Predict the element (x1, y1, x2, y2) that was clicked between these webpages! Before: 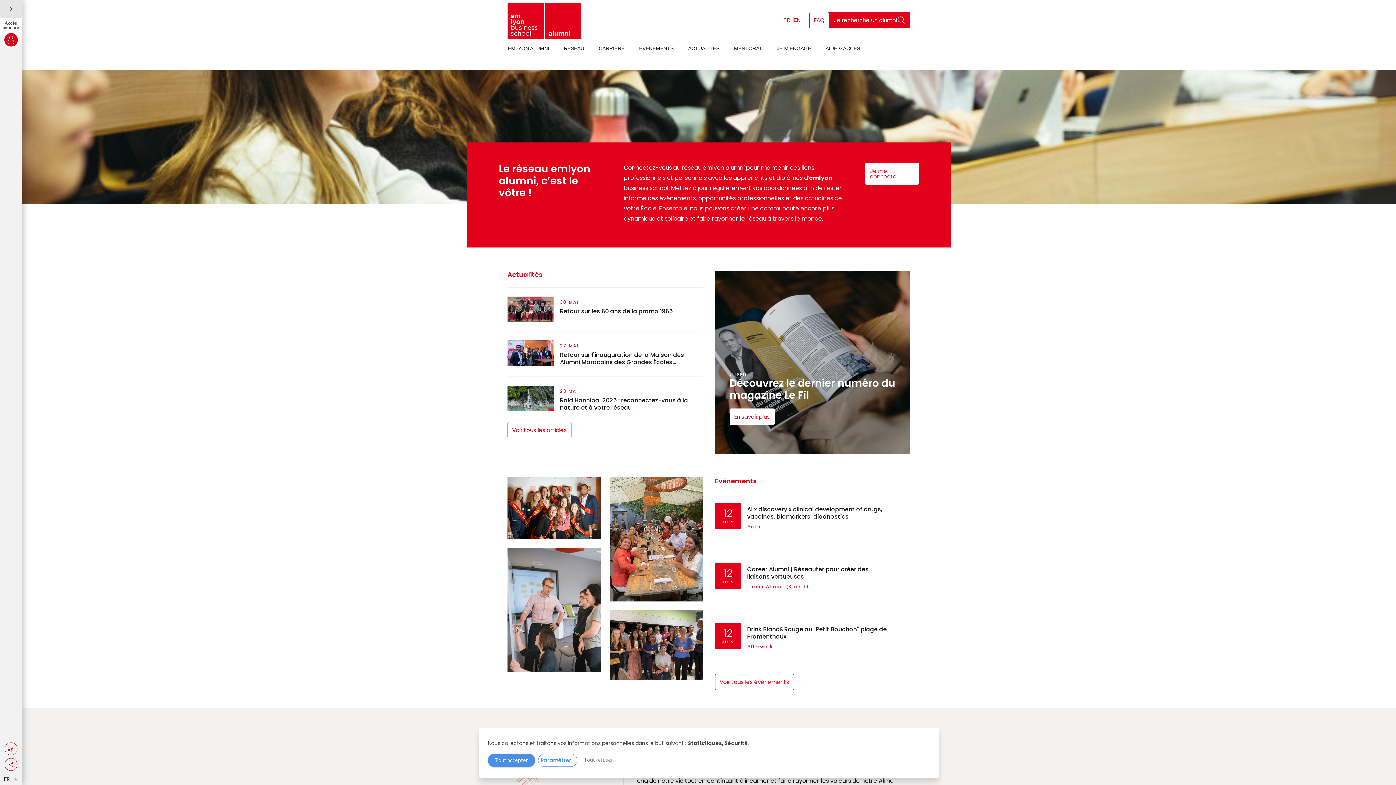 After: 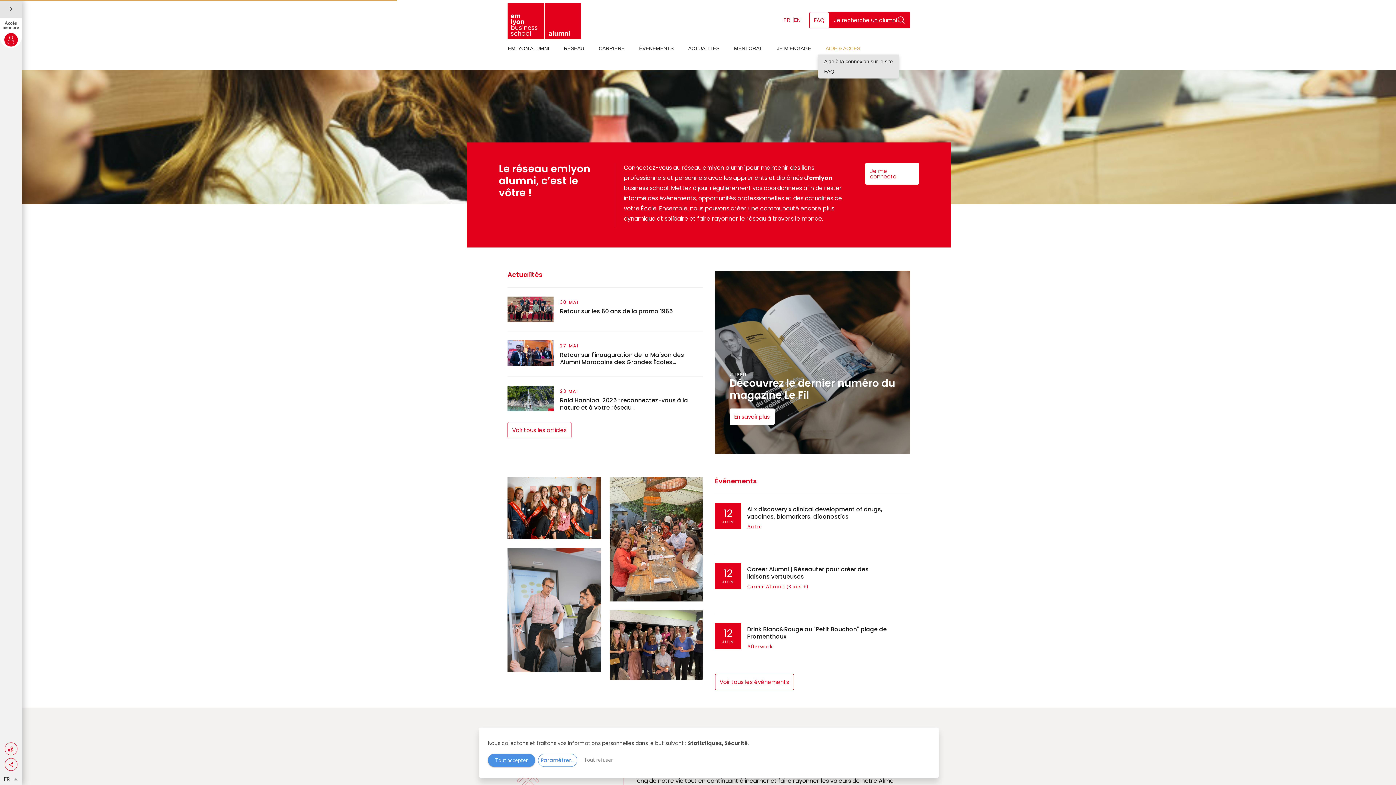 Action: label: AIDE & ACCES bbox: (818, 42, 867, 54)